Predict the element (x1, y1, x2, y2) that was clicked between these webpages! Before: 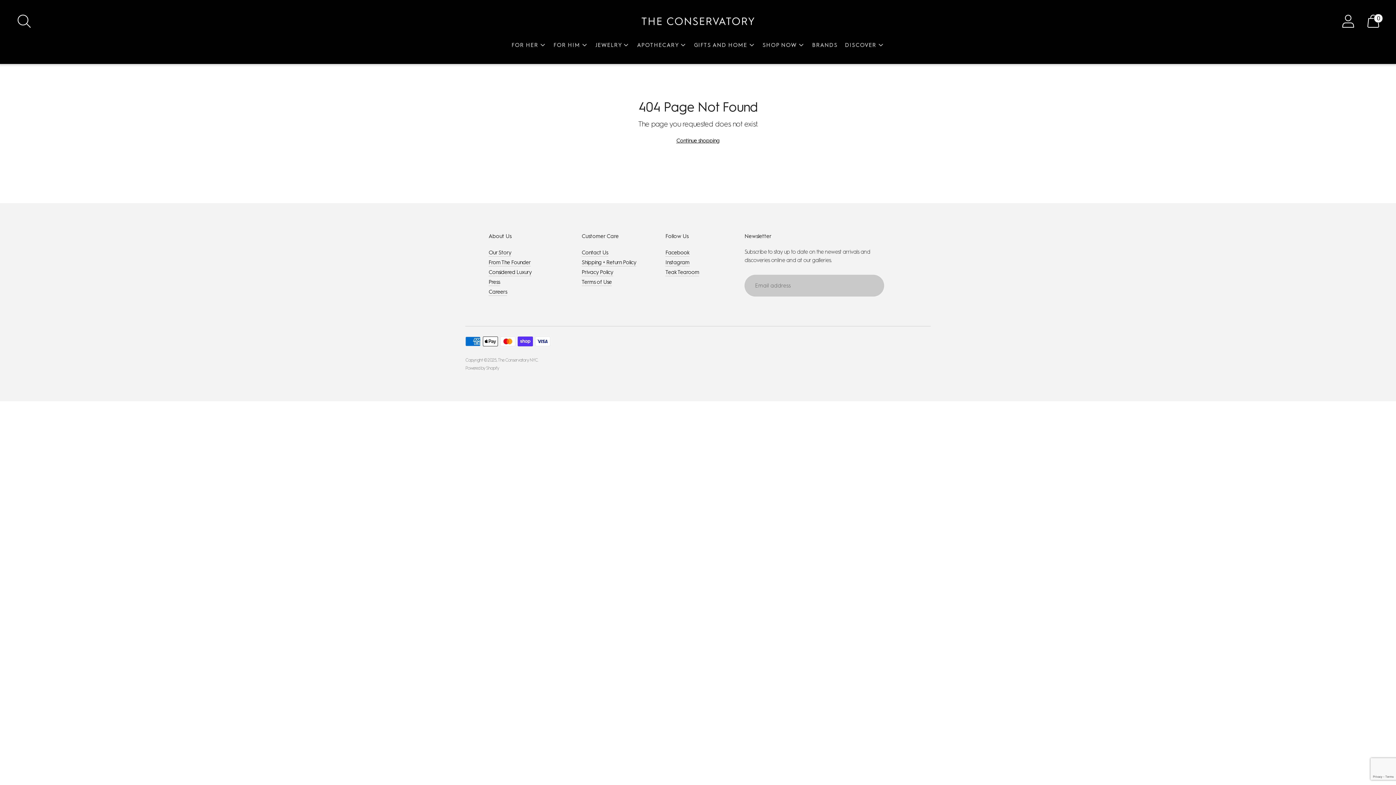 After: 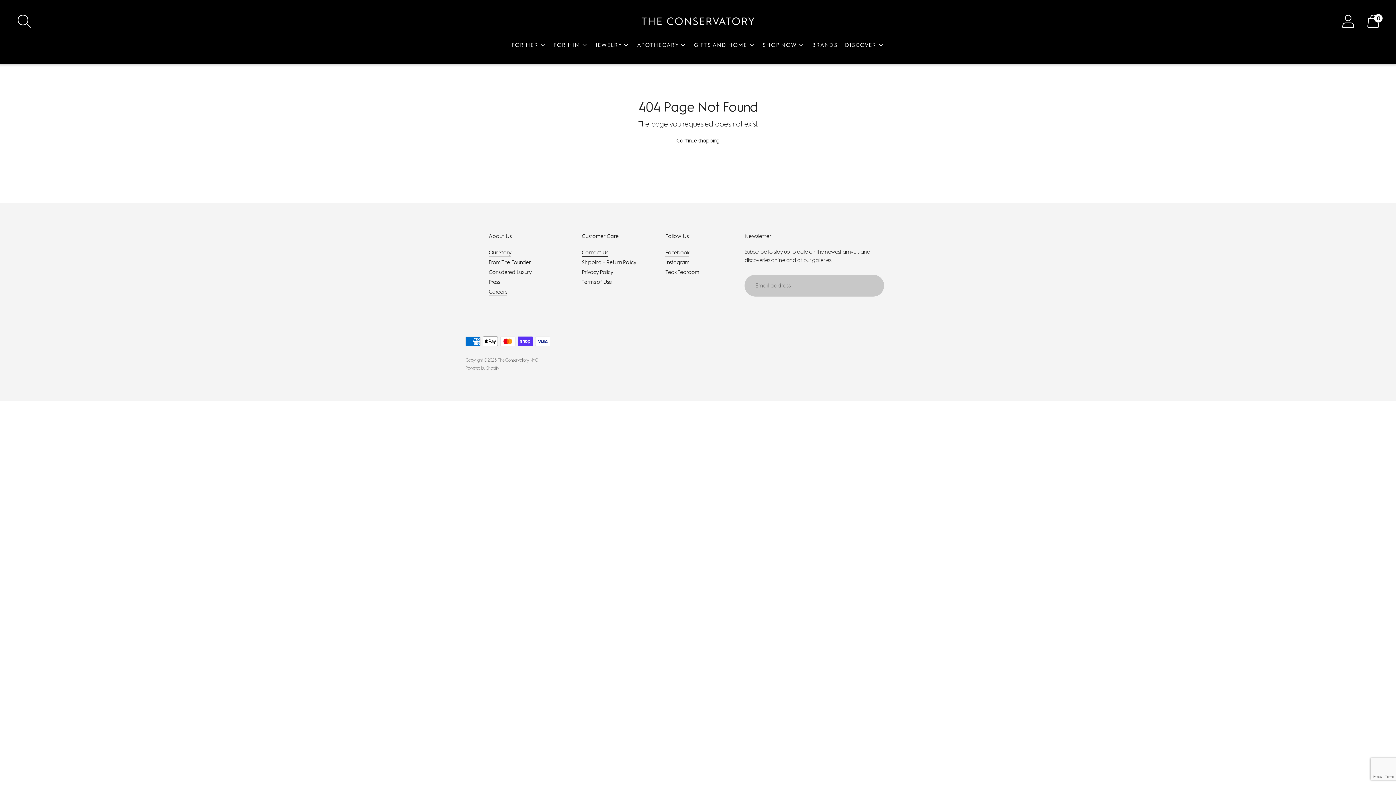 Action: bbox: (581, 249, 608, 256) label: Contact Us